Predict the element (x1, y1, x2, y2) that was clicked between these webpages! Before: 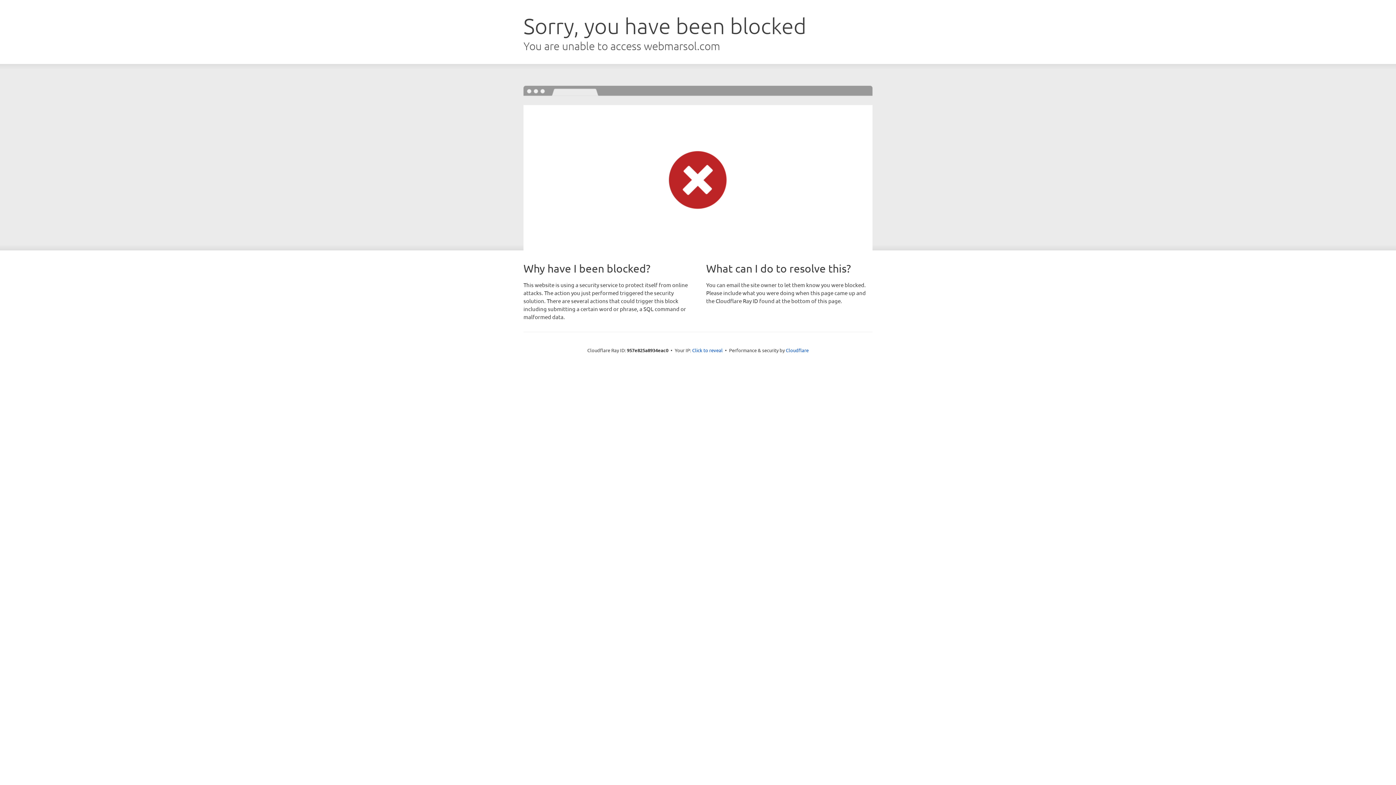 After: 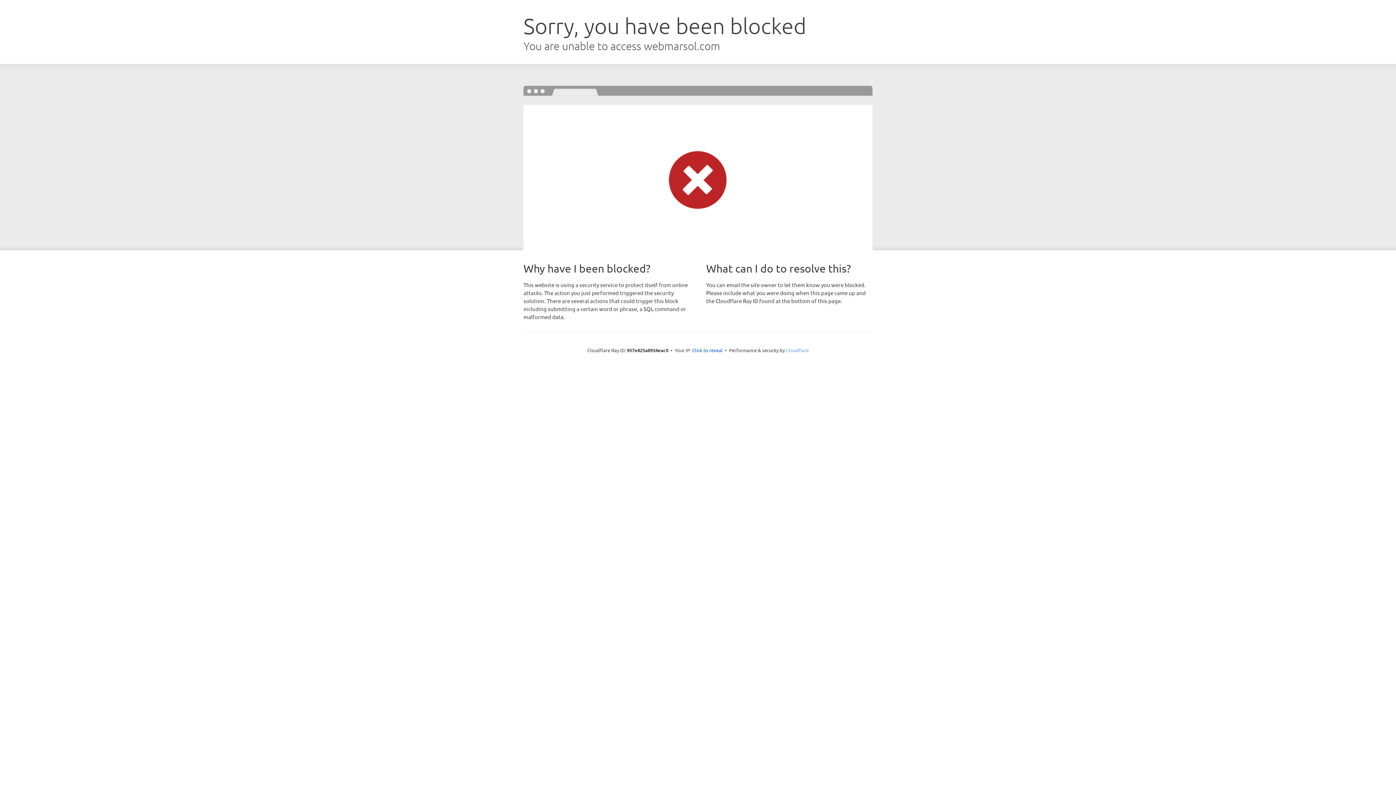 Action: bbox: (786, 347, 808, 353) label: Cloudflare